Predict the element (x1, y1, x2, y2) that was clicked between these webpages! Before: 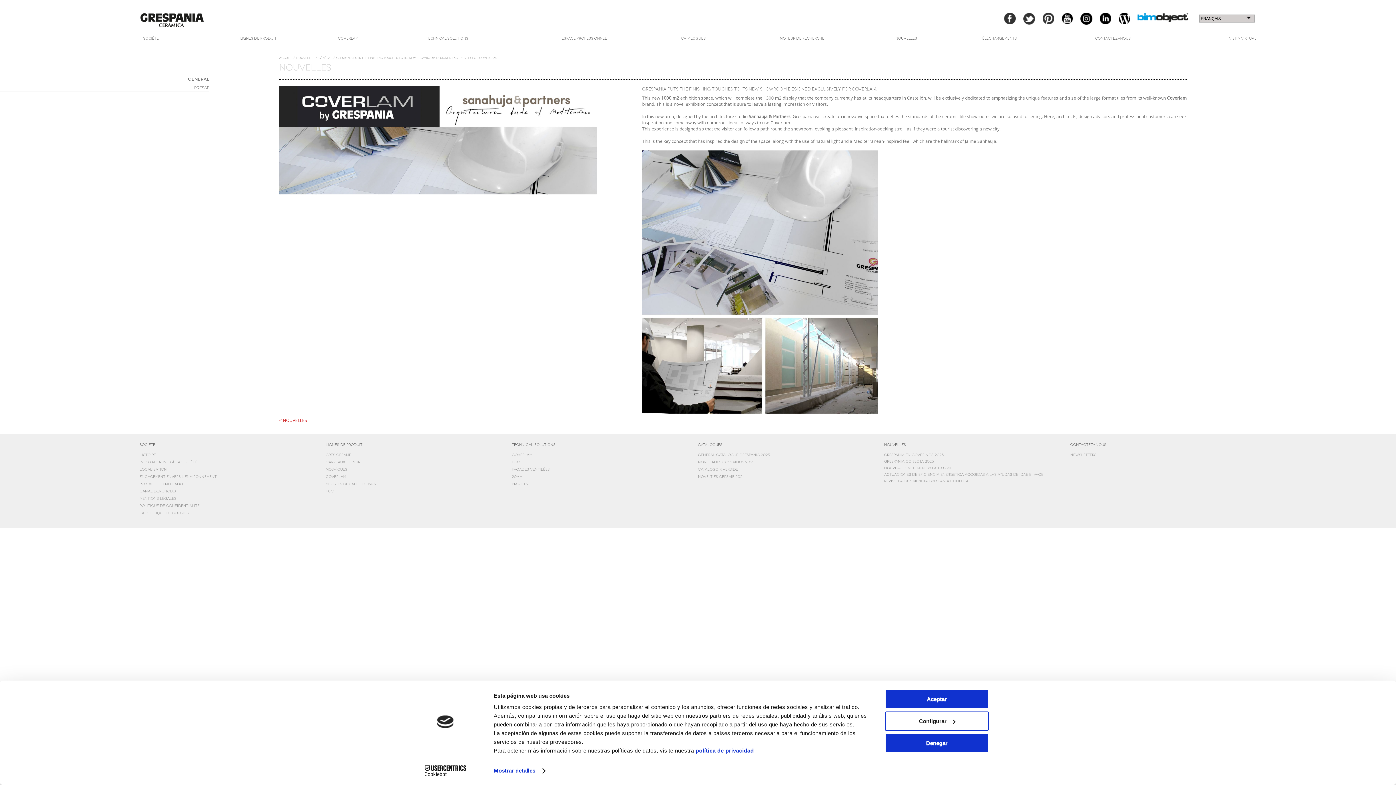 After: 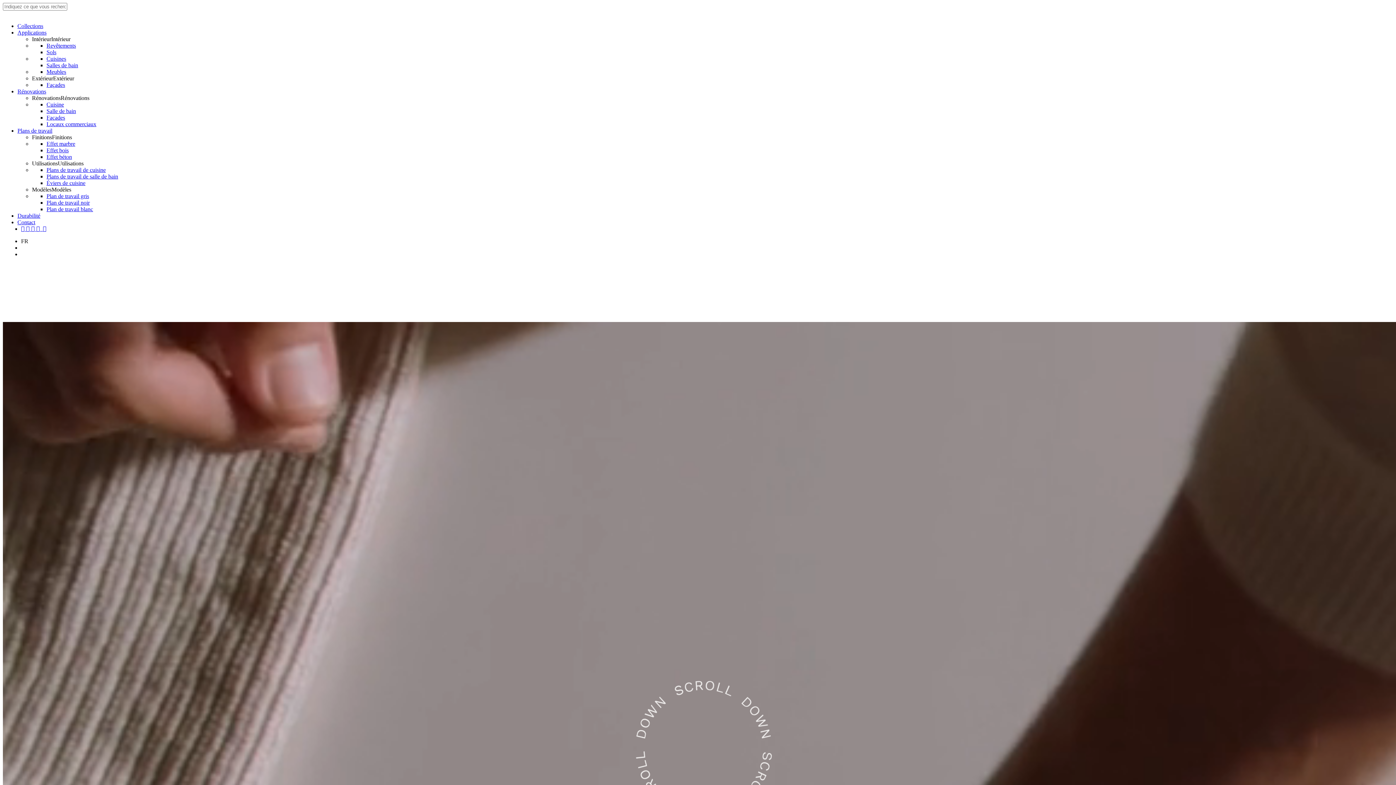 Action: label: coverlam bbox: (325, 474, 503, 480)